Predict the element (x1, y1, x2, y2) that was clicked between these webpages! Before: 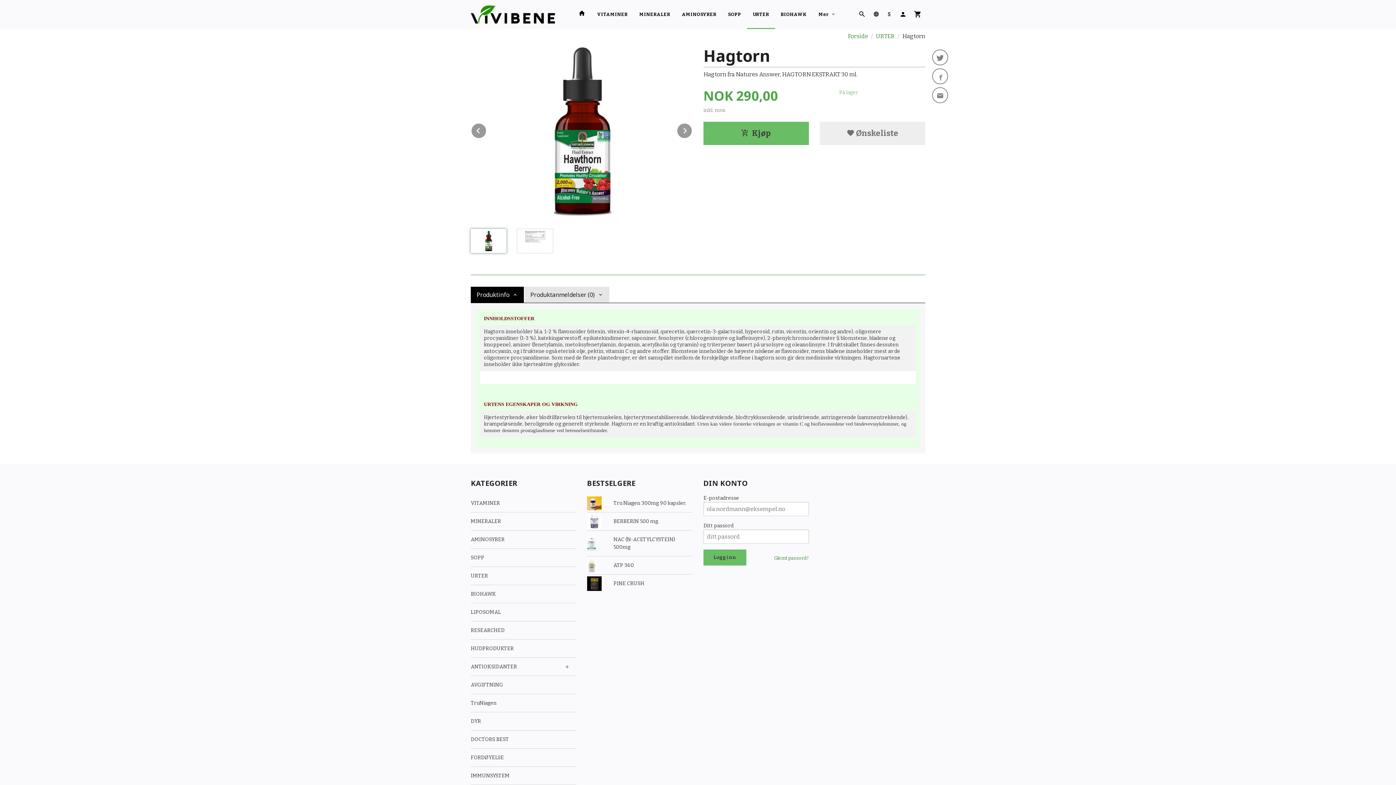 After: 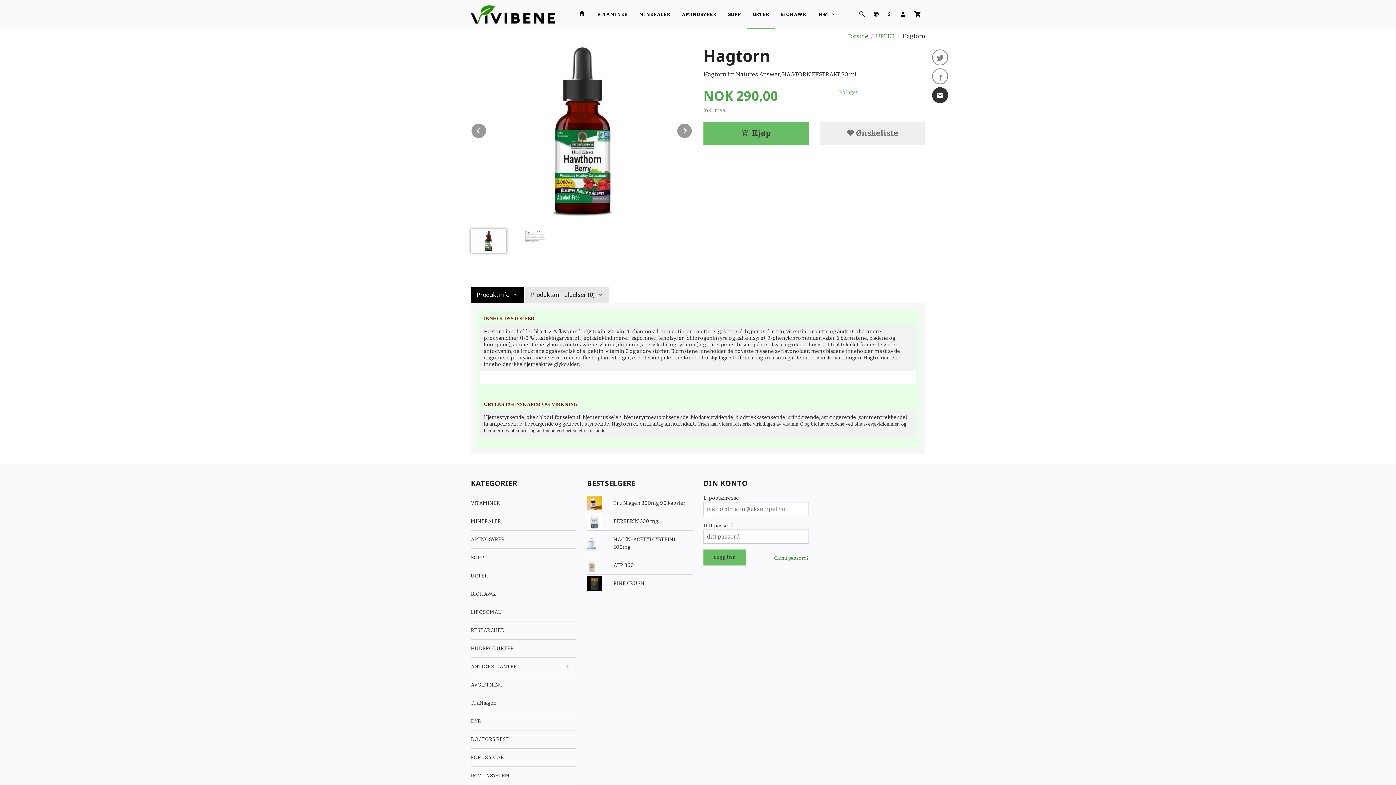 Action: bbox: (932, 87, 948, 103)